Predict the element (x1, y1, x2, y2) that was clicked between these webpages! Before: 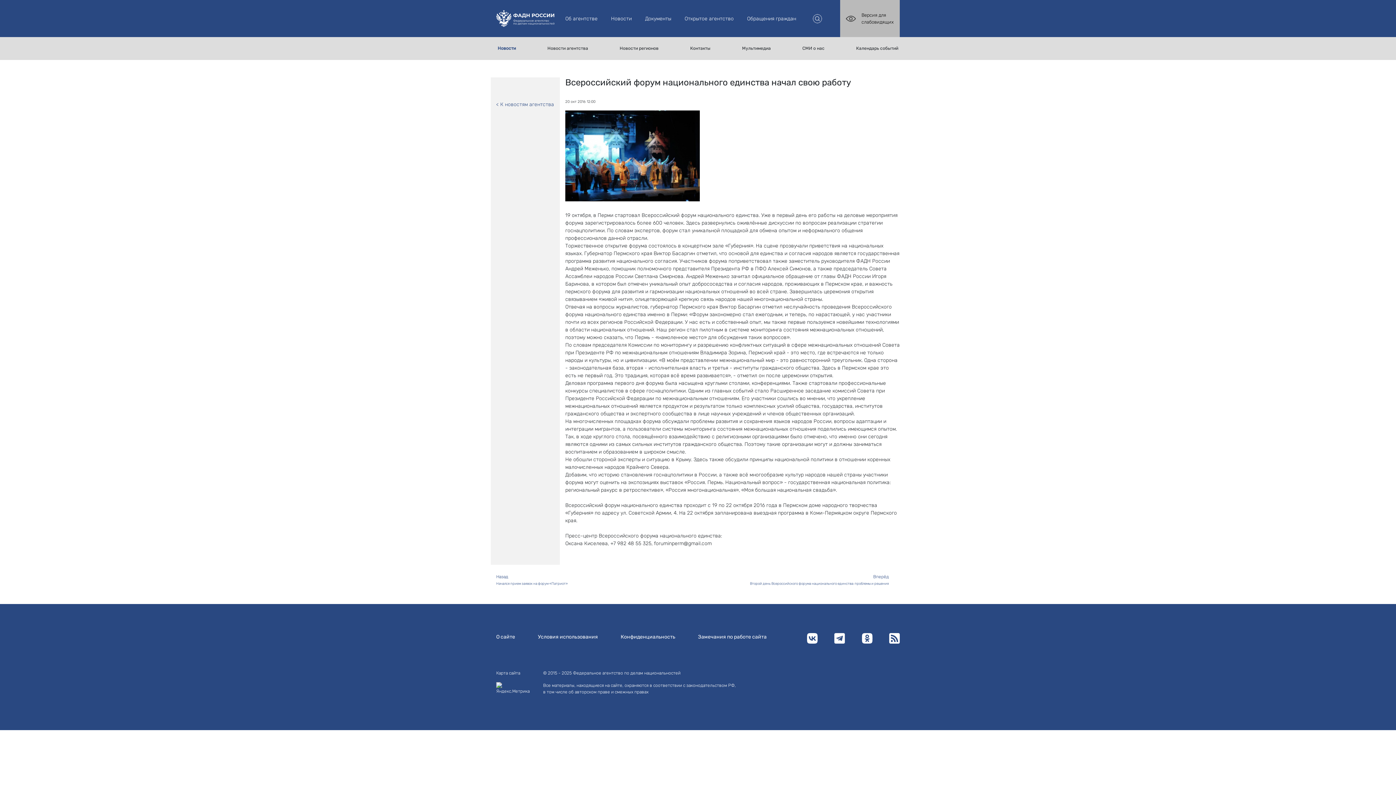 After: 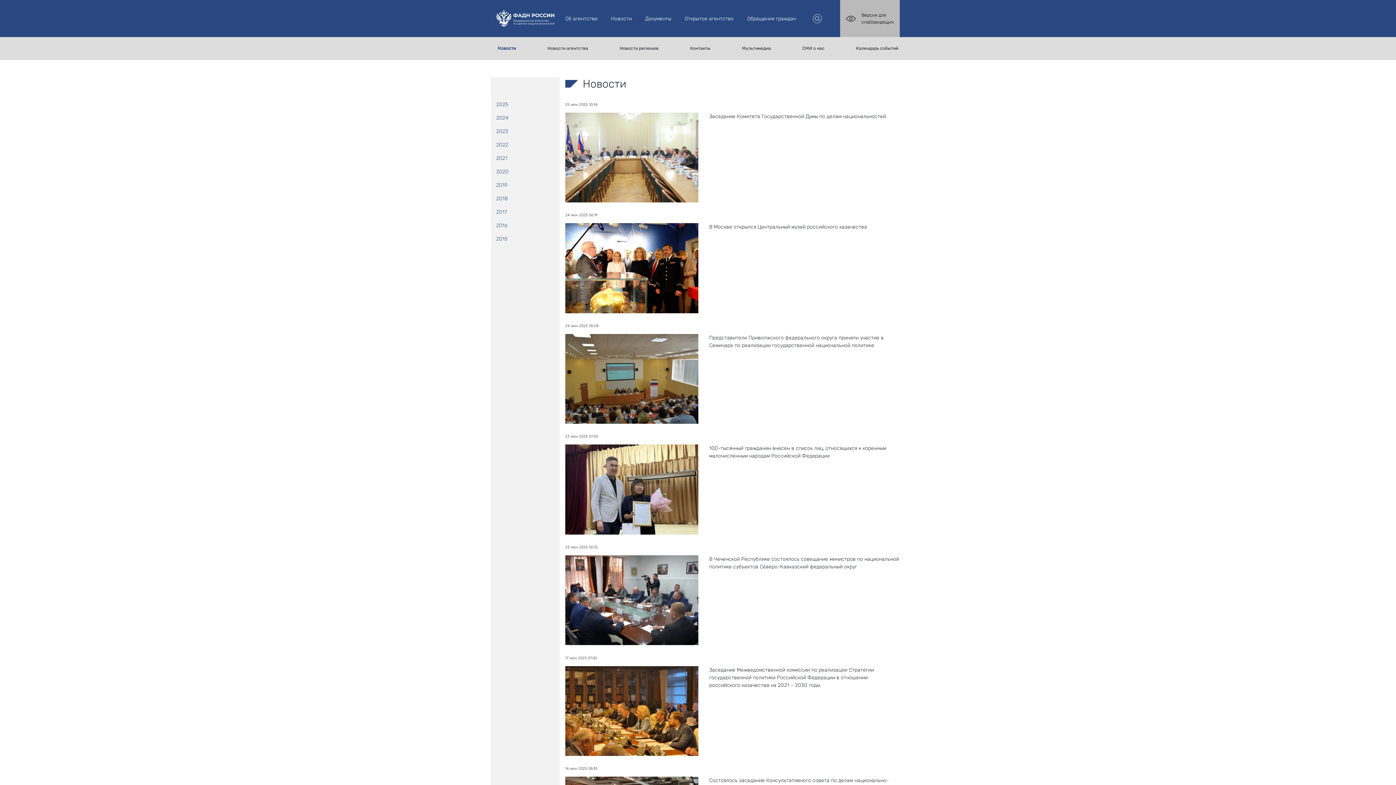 Action: label: Новости bbox: (611, 15, 631, 21)